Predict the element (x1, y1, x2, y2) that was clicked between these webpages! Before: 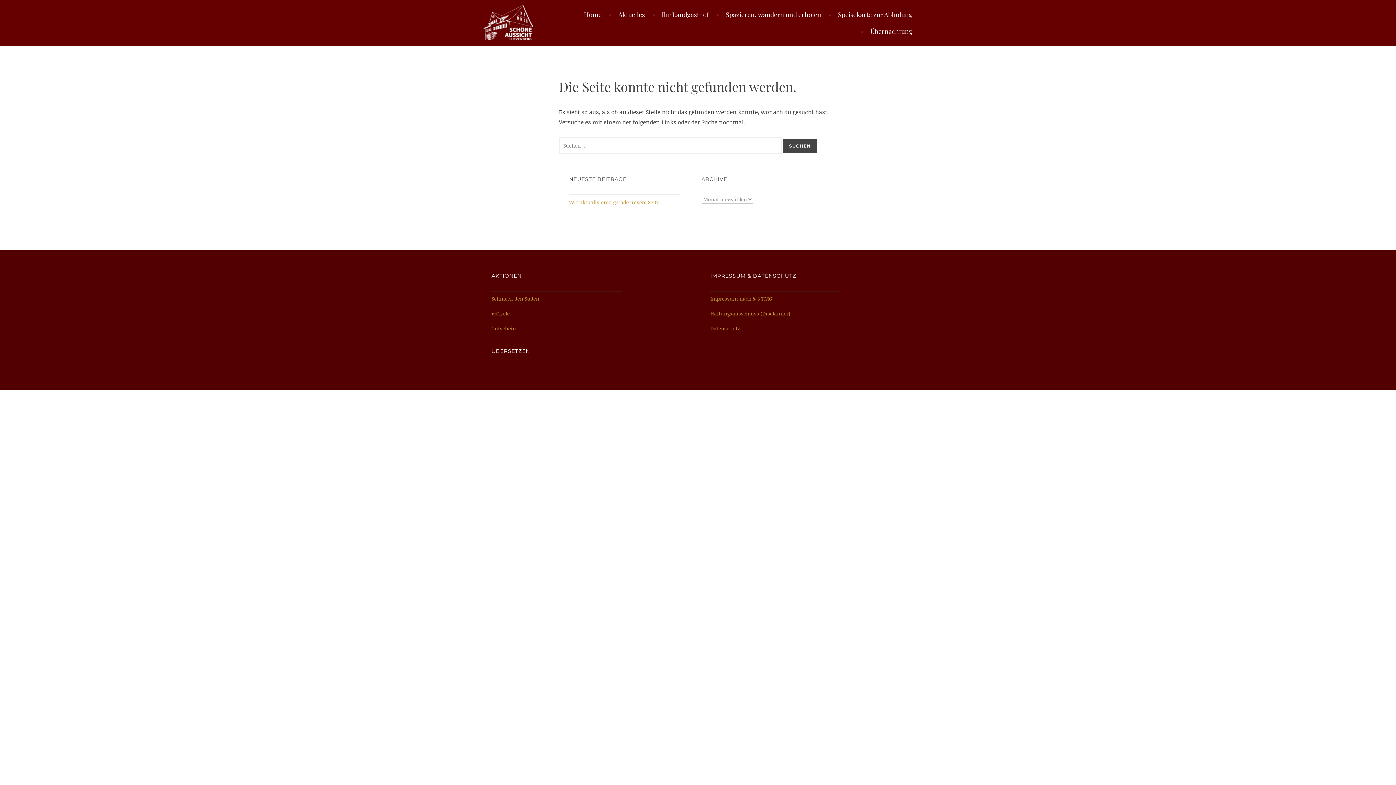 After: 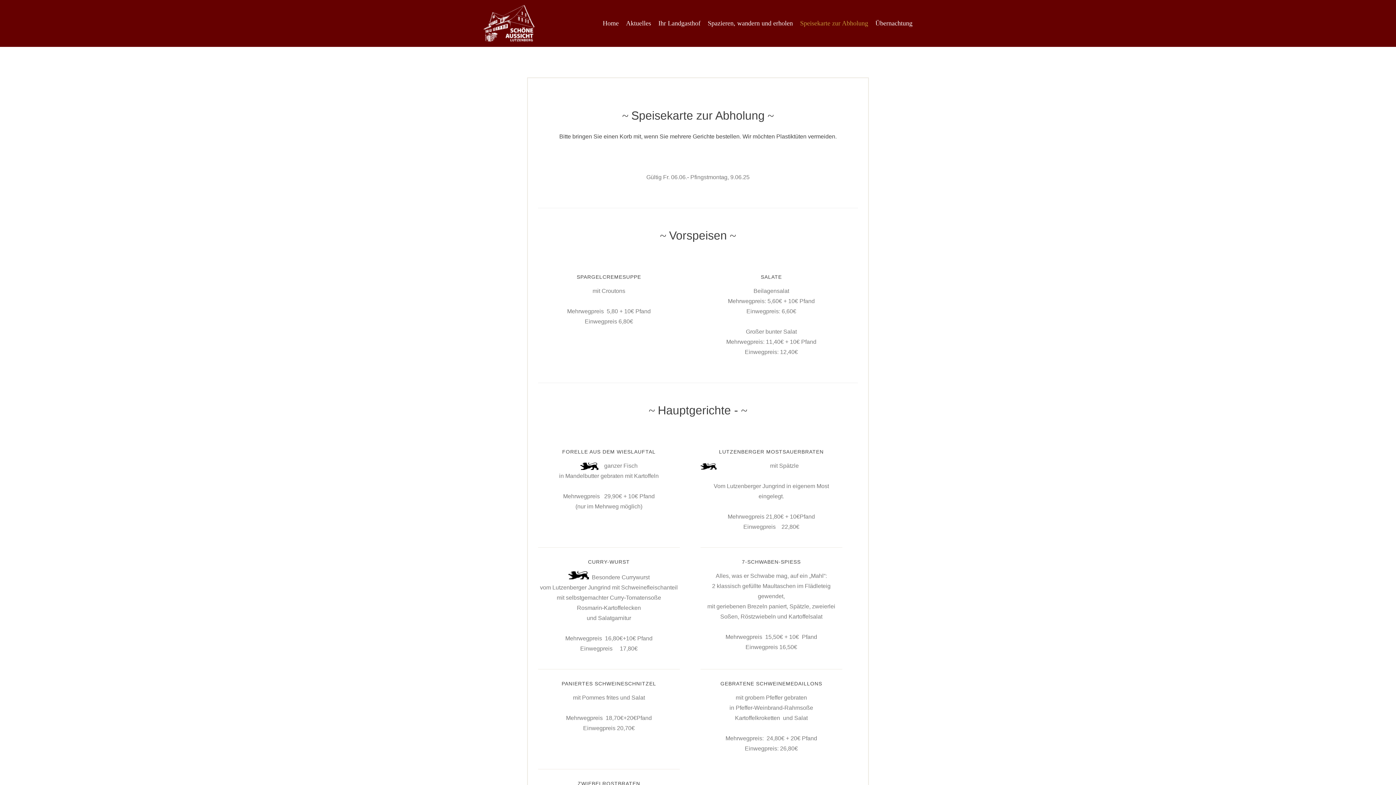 Action: label: Speisekarte zur Abholung bbox: (828, 11, 912, 17)